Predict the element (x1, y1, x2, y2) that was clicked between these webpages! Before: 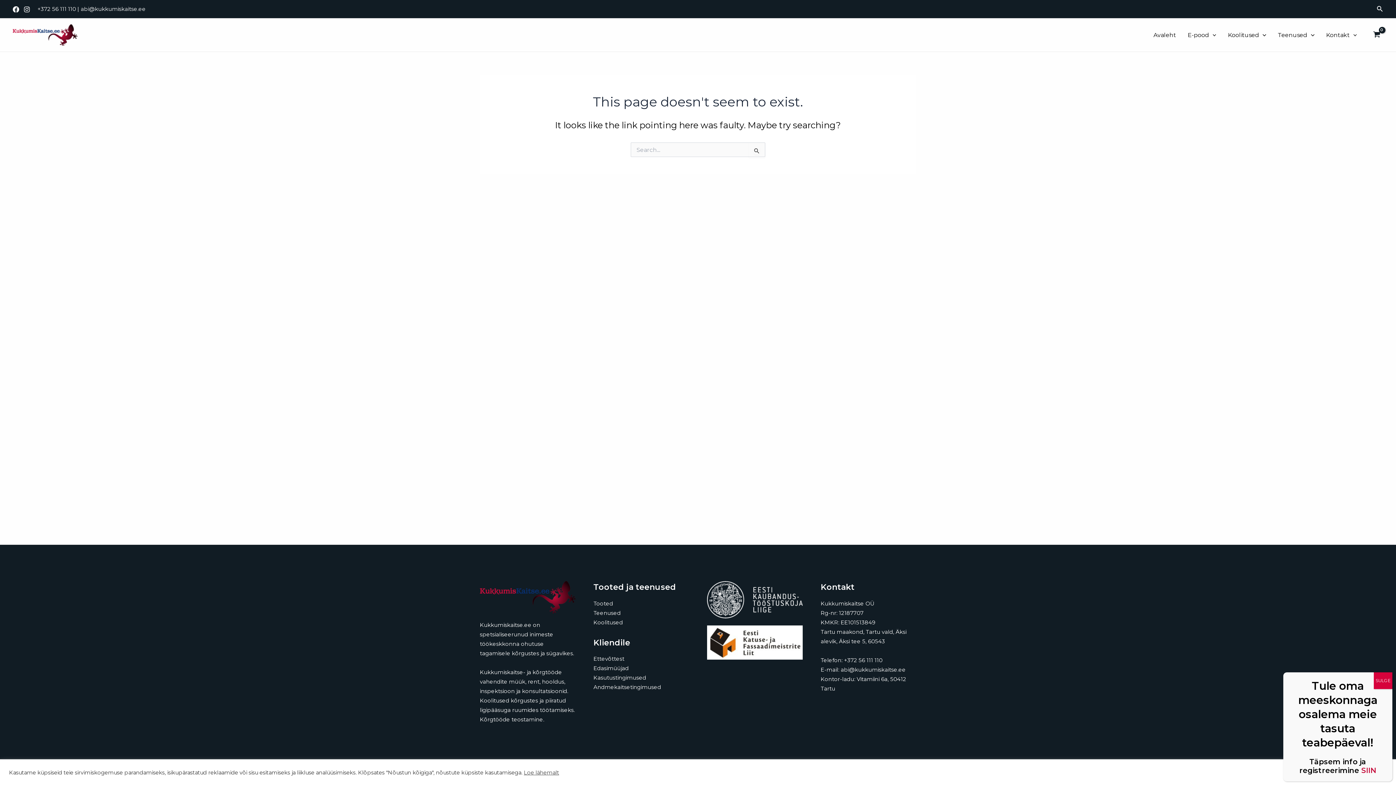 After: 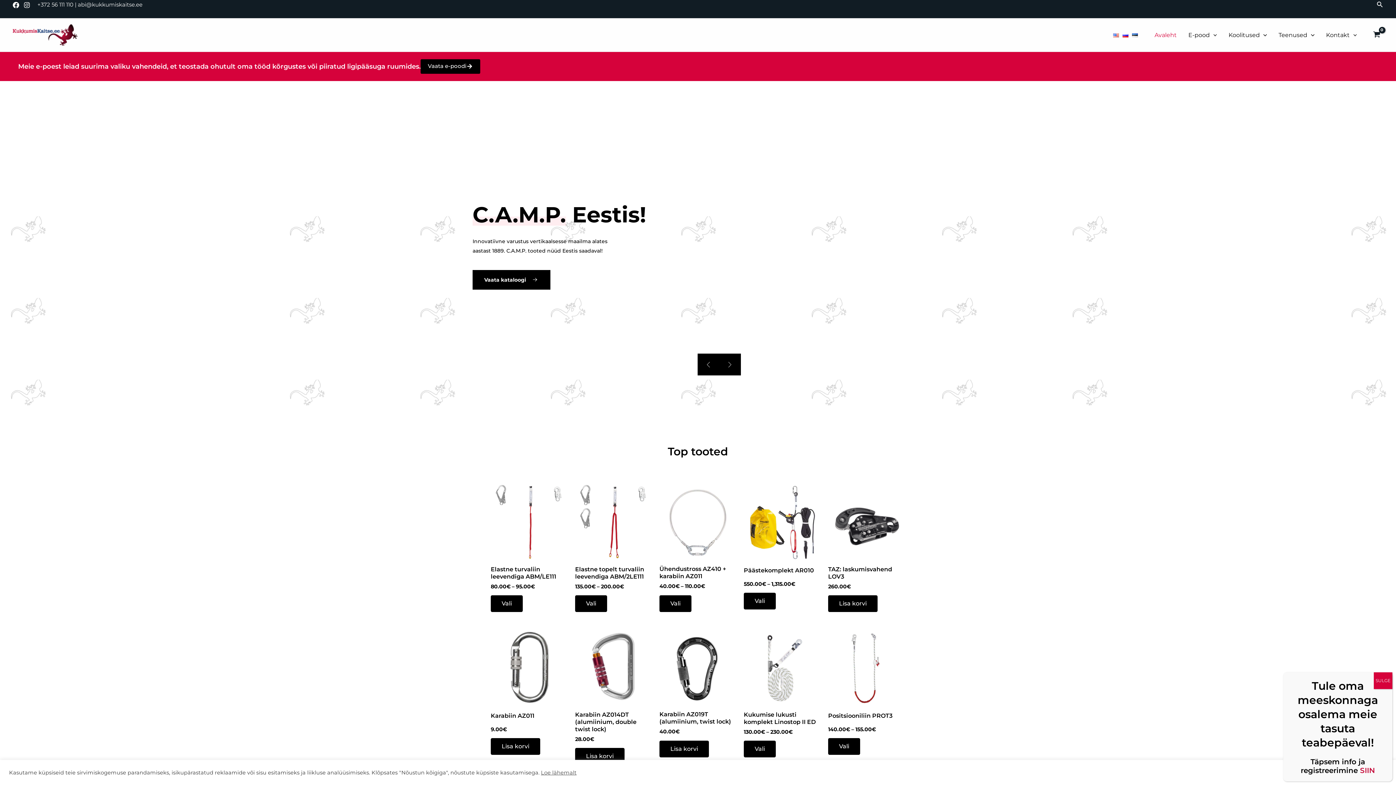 Action: bbox: (12, 31, 77, 38)